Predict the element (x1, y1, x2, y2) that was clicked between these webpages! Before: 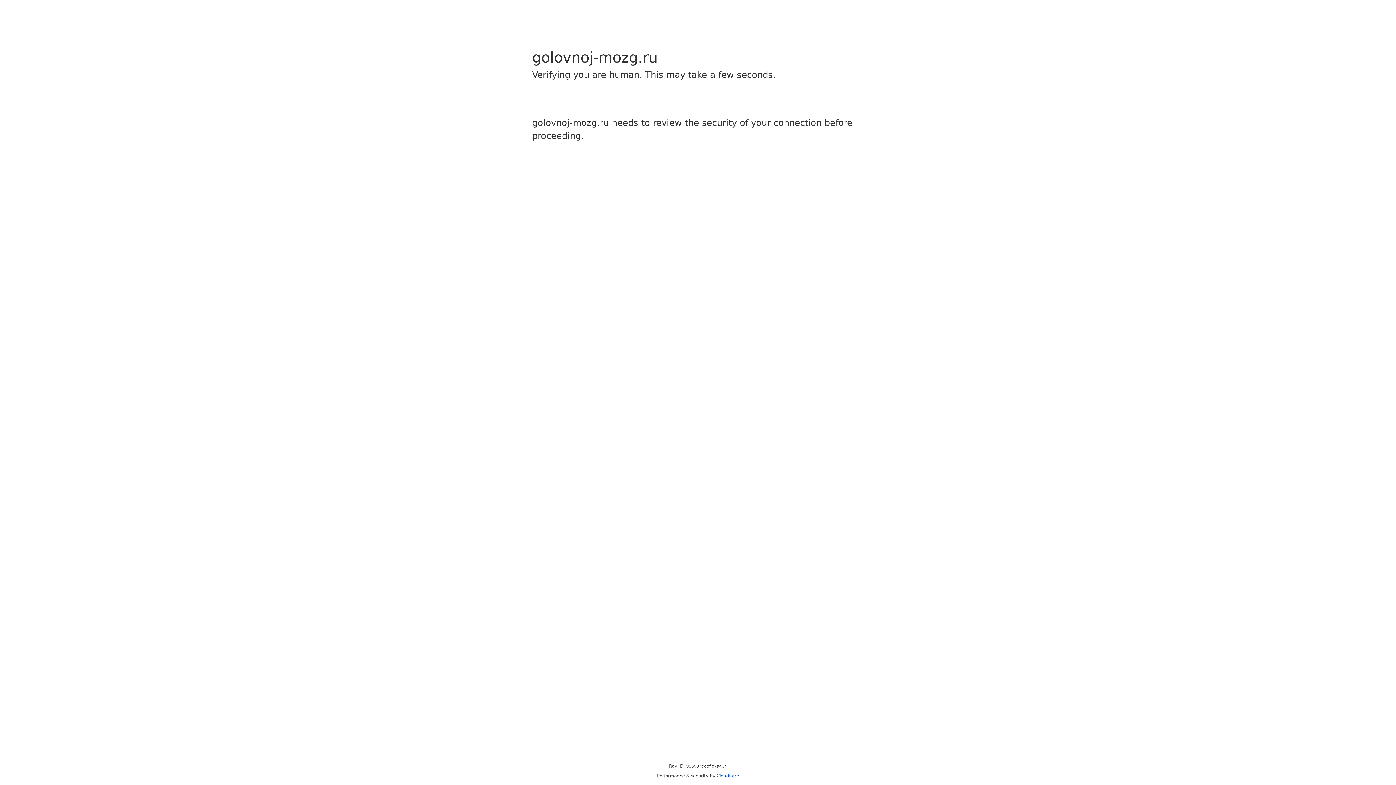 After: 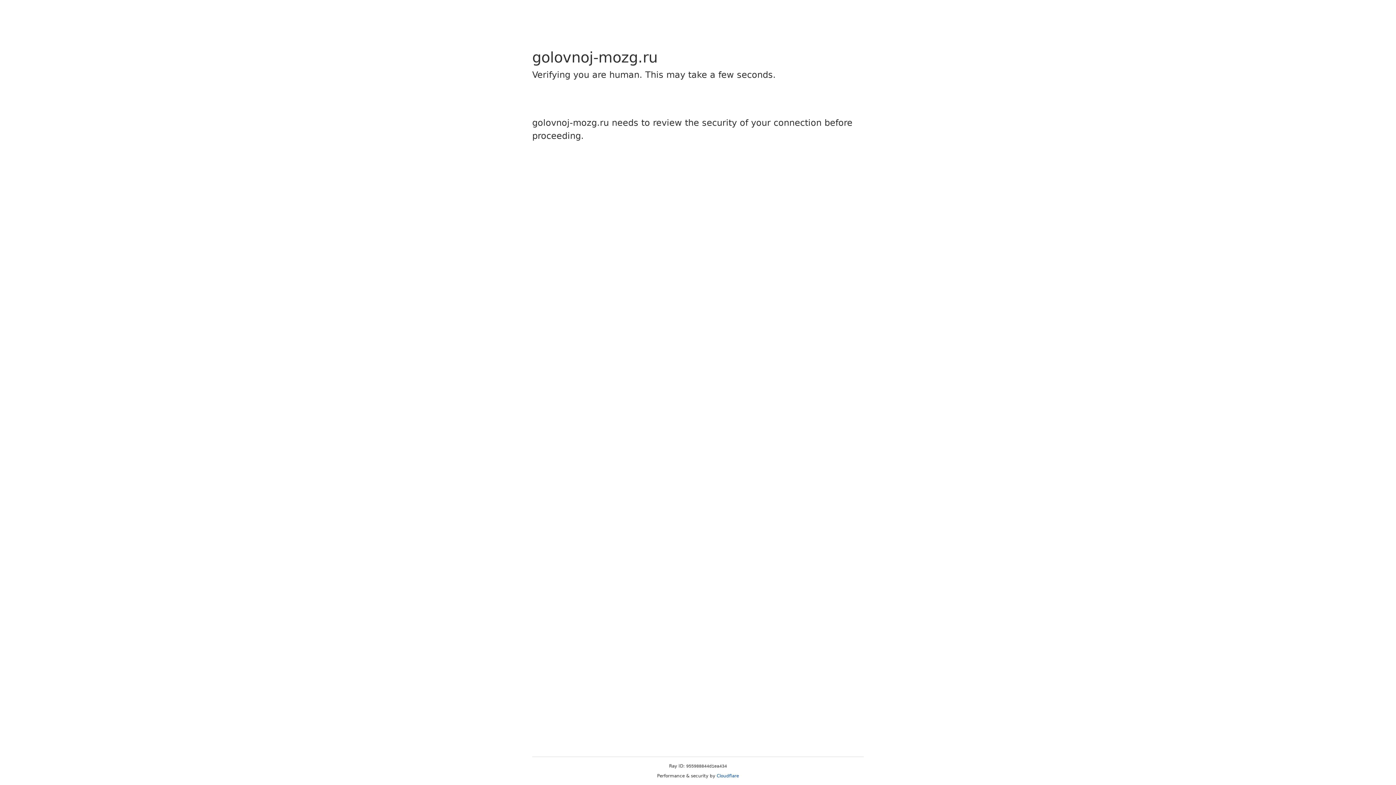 Action: bbox: (716, 773, 739, 778) label: Cloudflare